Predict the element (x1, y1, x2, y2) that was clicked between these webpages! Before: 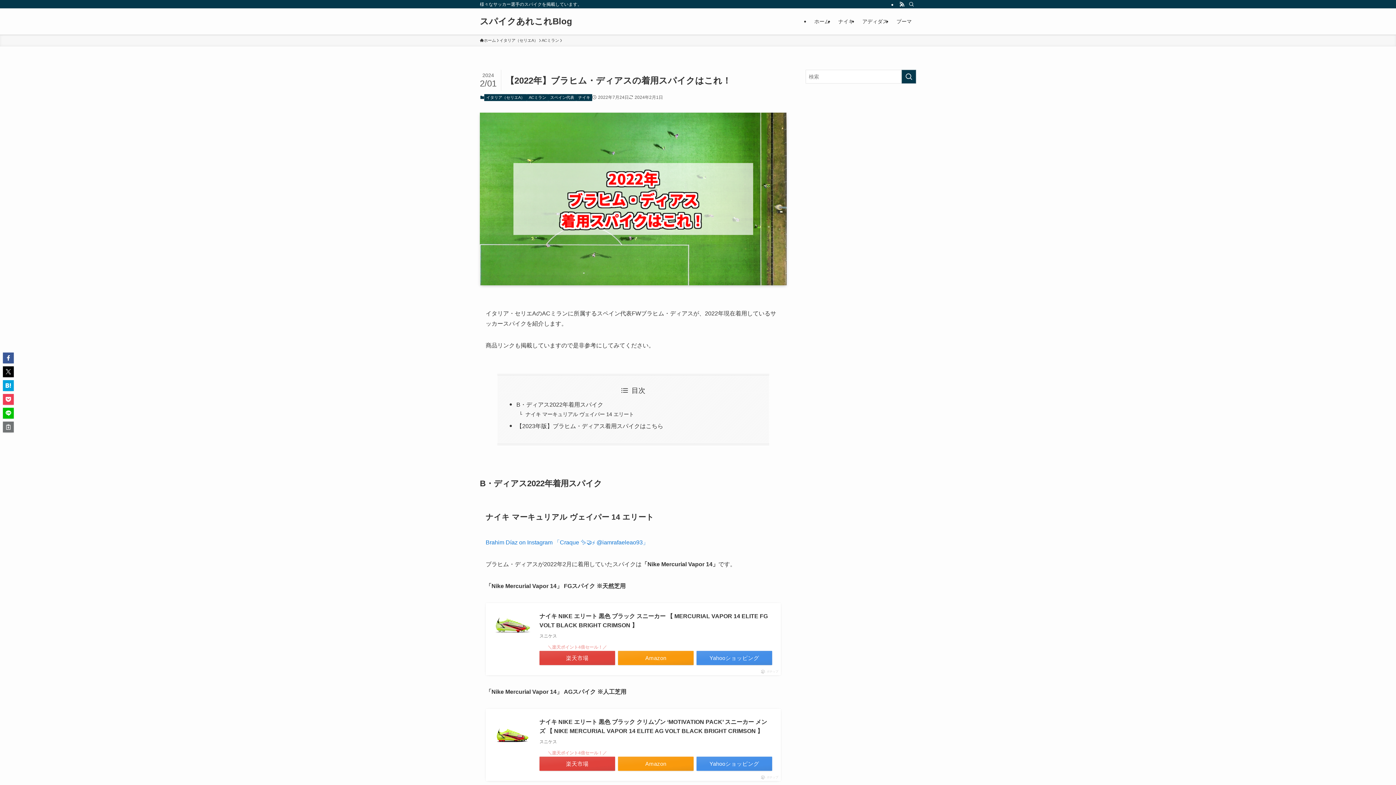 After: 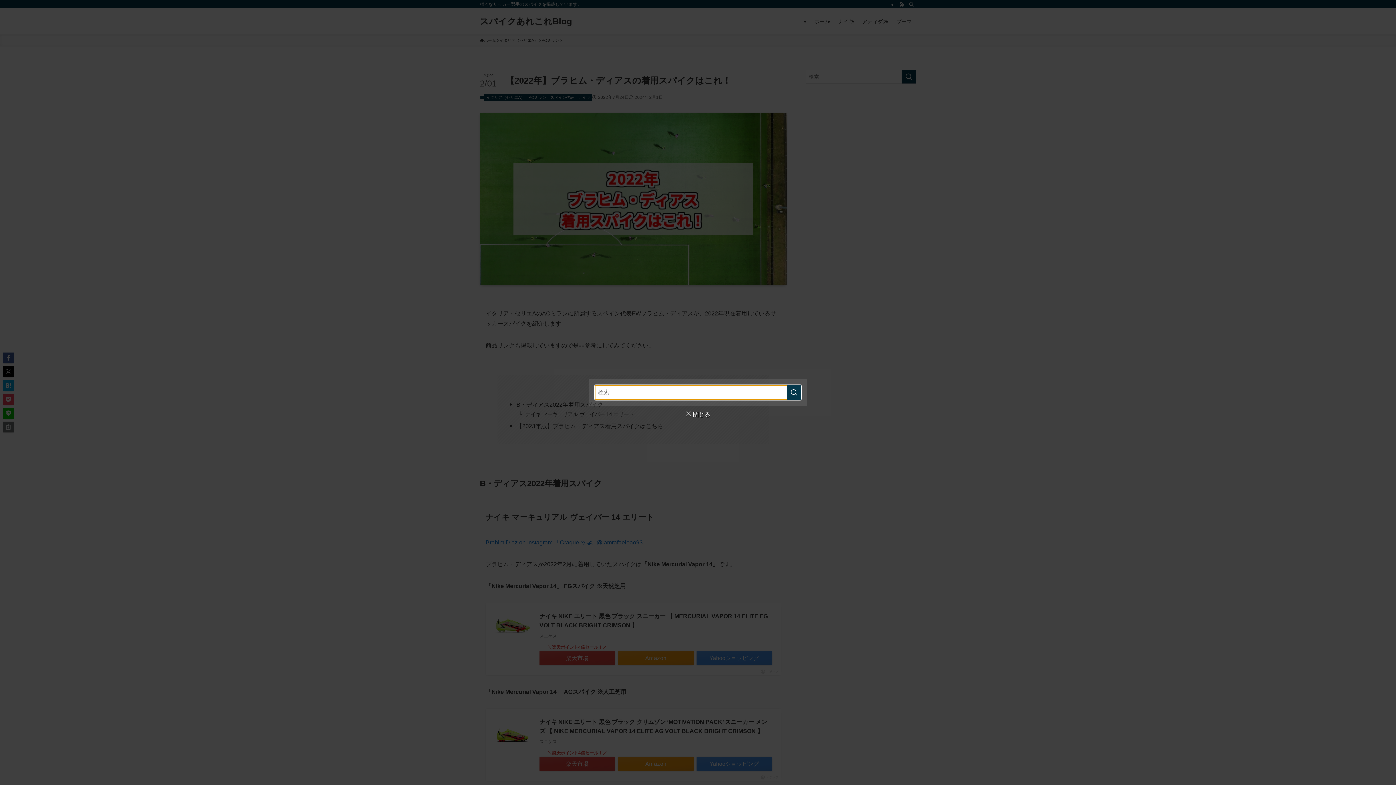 Action: bbox: (906, 0, 916, 8) label: 検索